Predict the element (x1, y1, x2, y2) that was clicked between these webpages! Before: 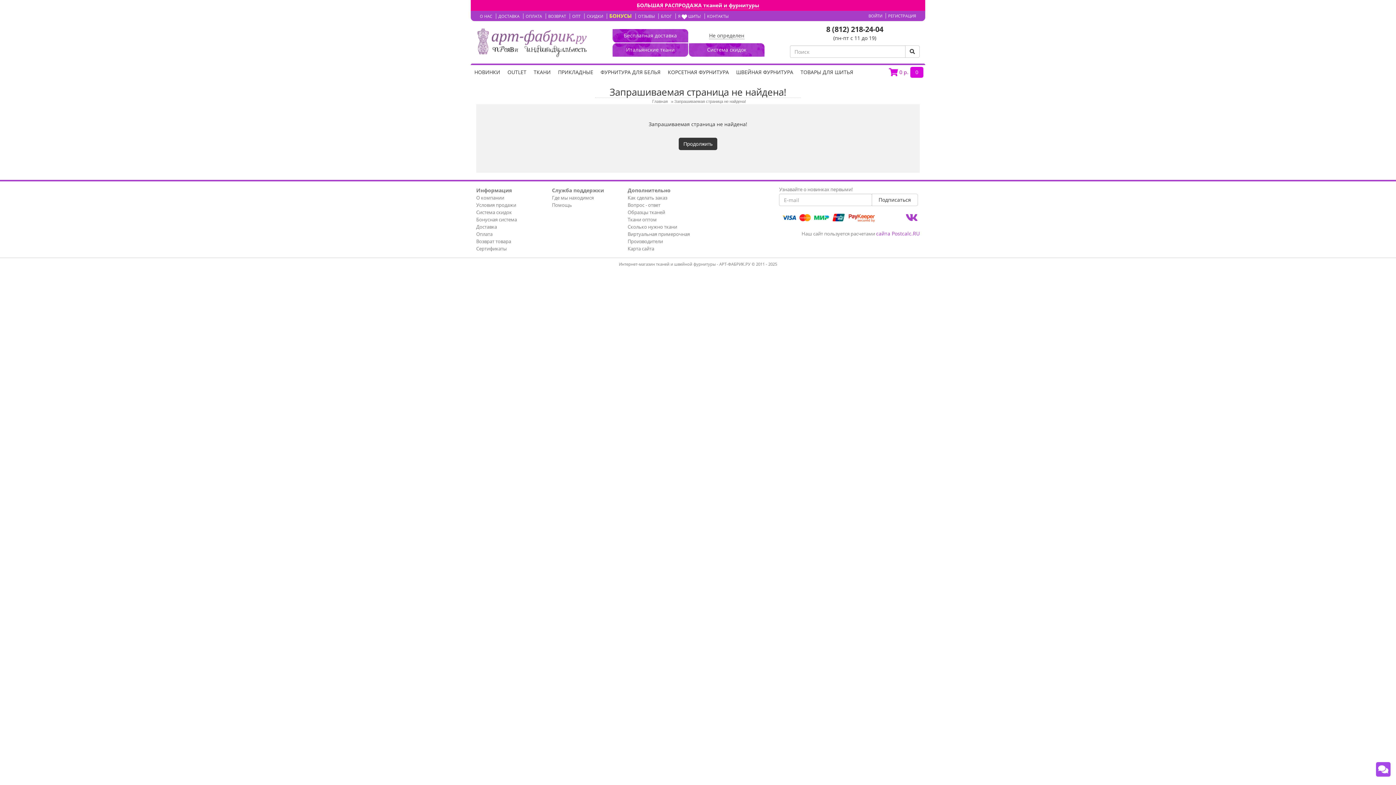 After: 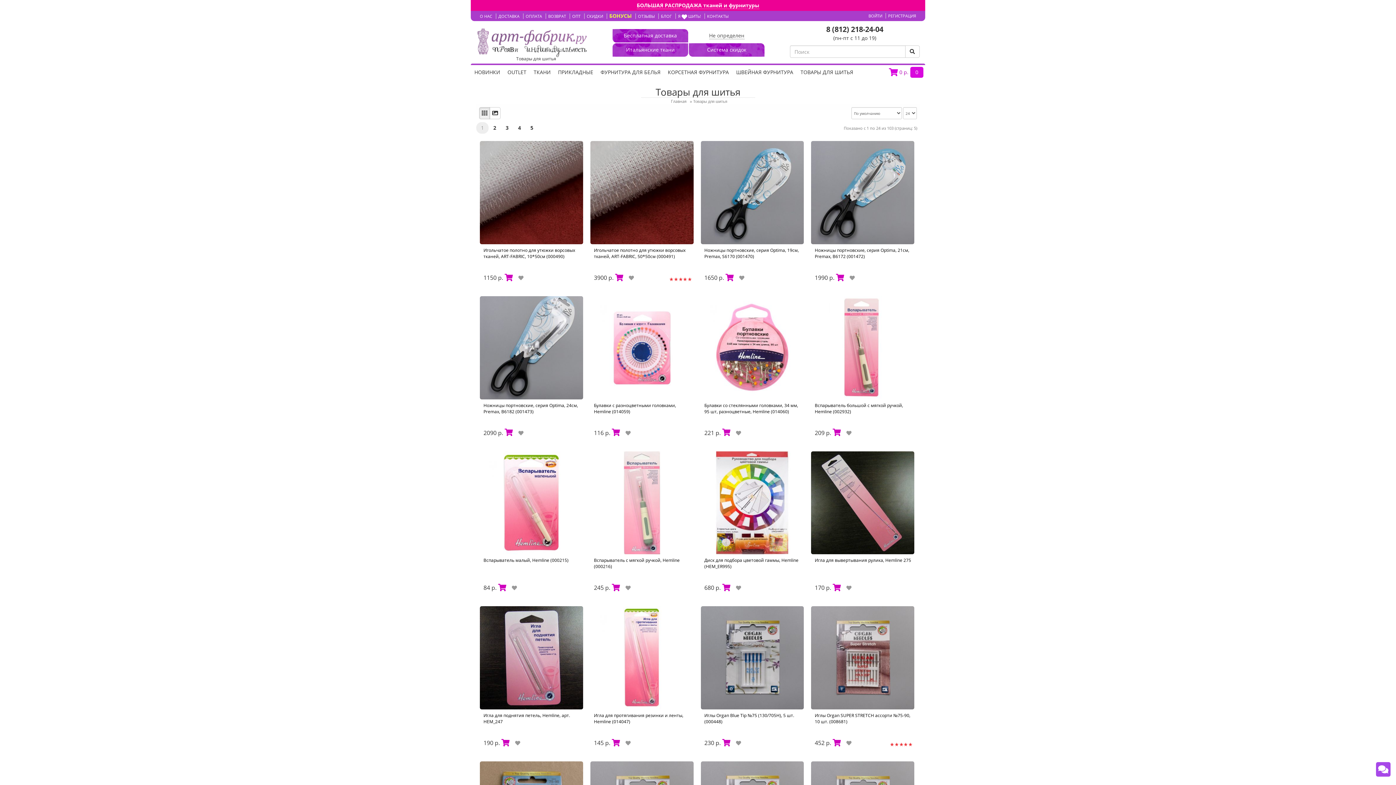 Action: label: ТОВАРЫ ДЛЯ ШИТЬЯ bbox: (797, 65, 857, 79)